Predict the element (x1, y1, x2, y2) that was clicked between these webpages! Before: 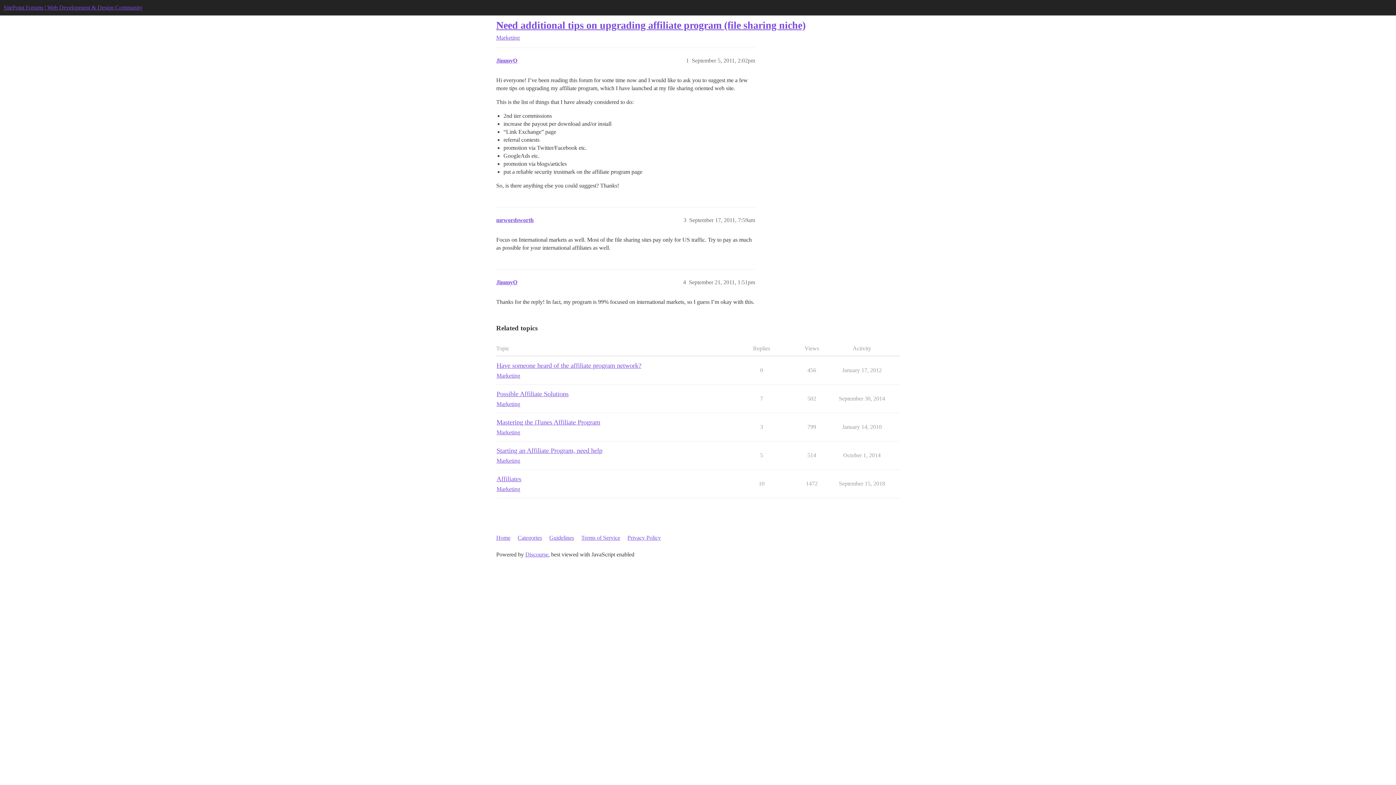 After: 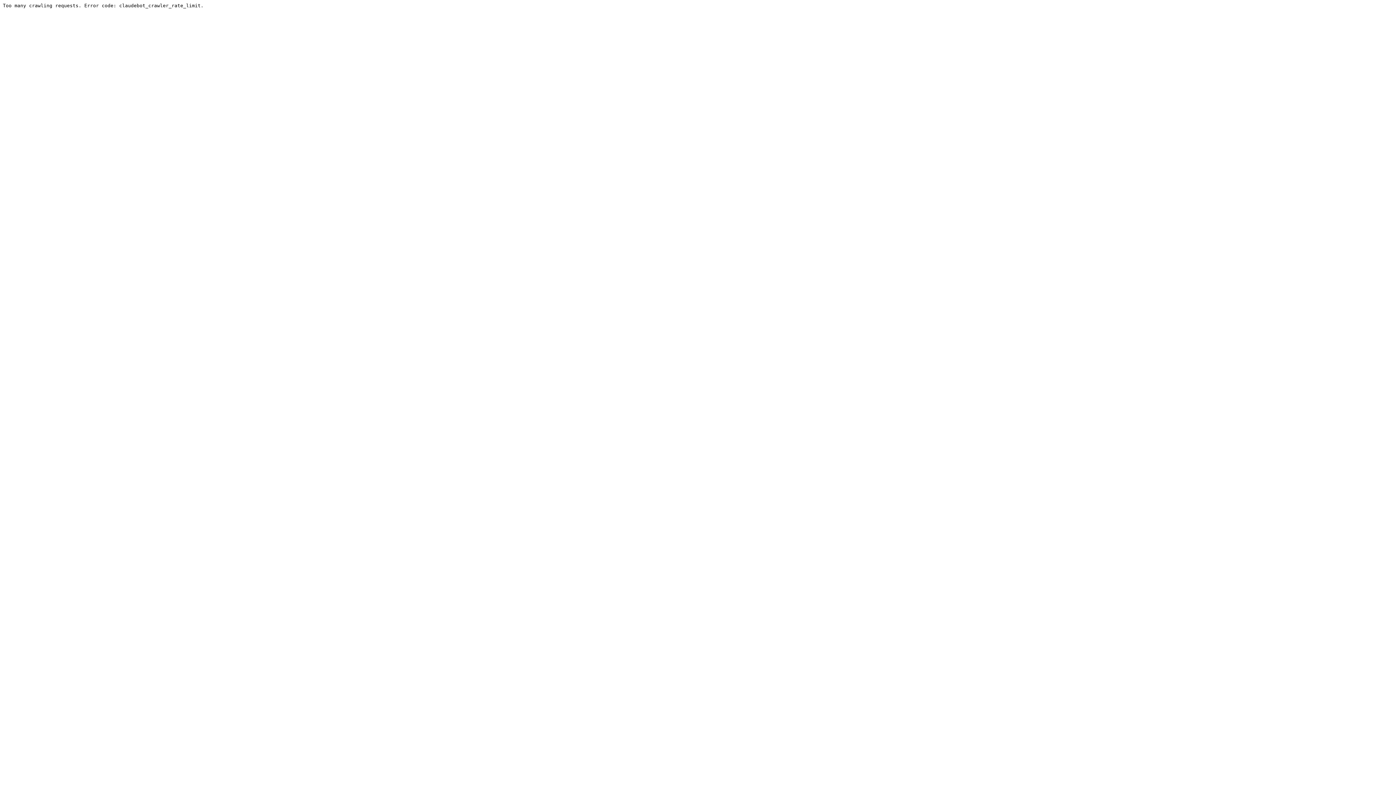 Action: label: Marketing bbox: (496, 485, 520, 493)